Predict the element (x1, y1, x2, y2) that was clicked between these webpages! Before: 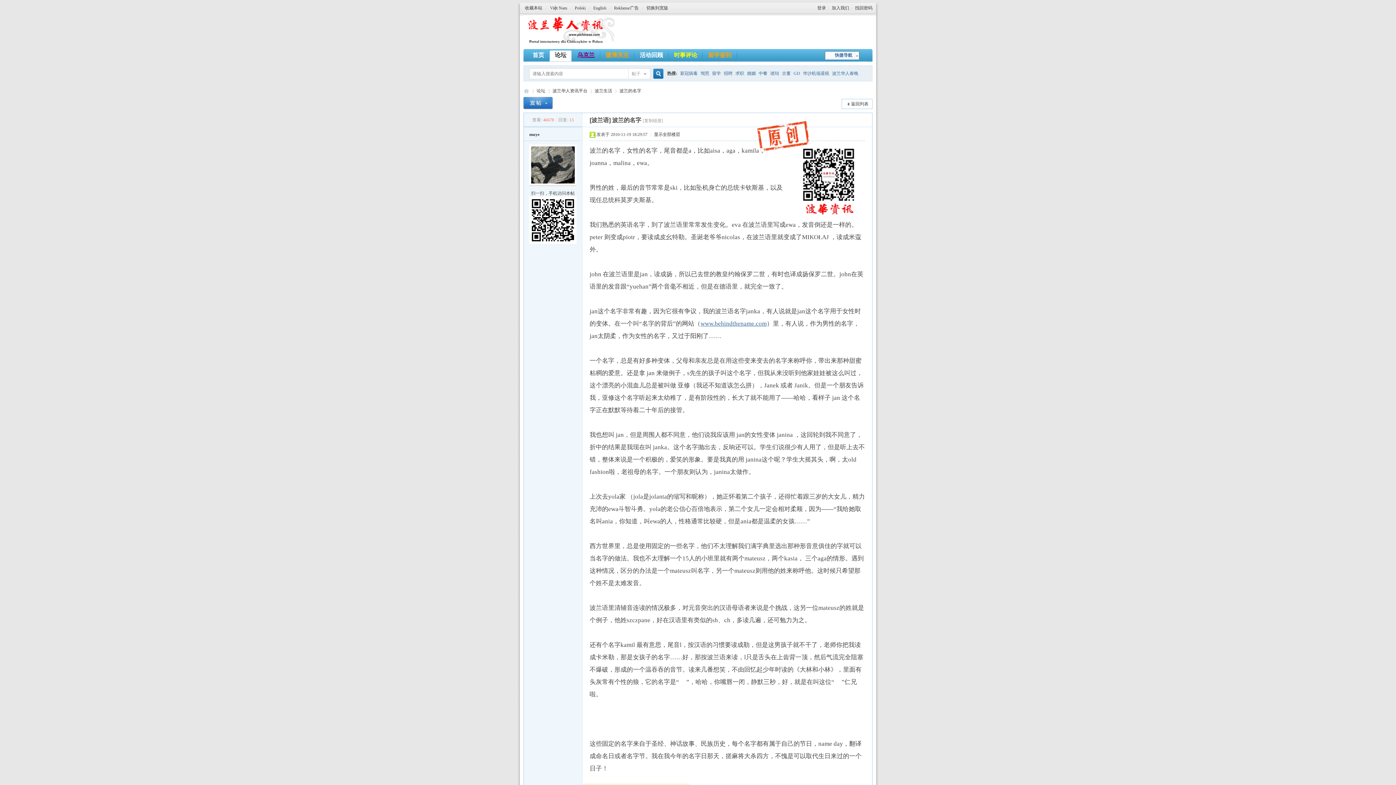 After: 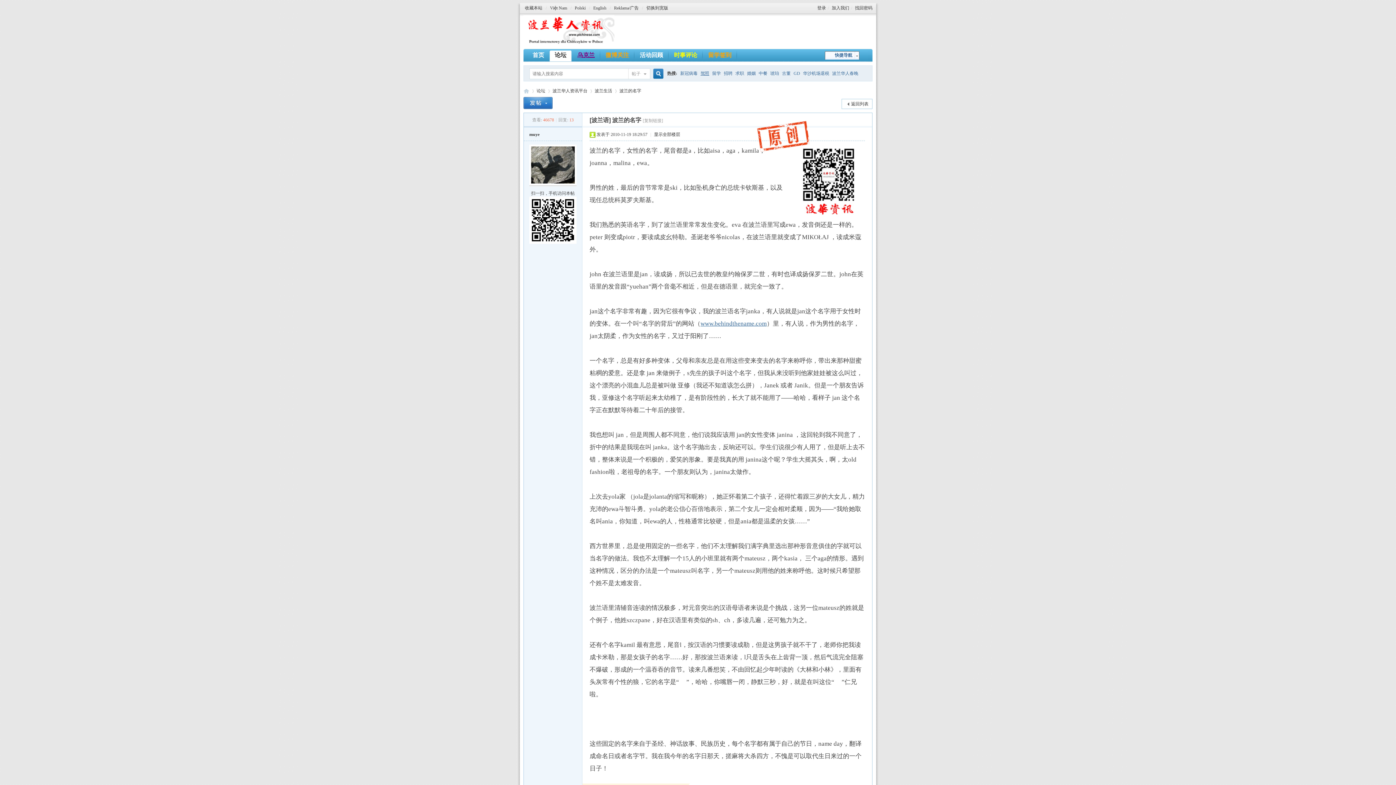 Action: bbox: (700, 65, 709, 81) label: 驾照